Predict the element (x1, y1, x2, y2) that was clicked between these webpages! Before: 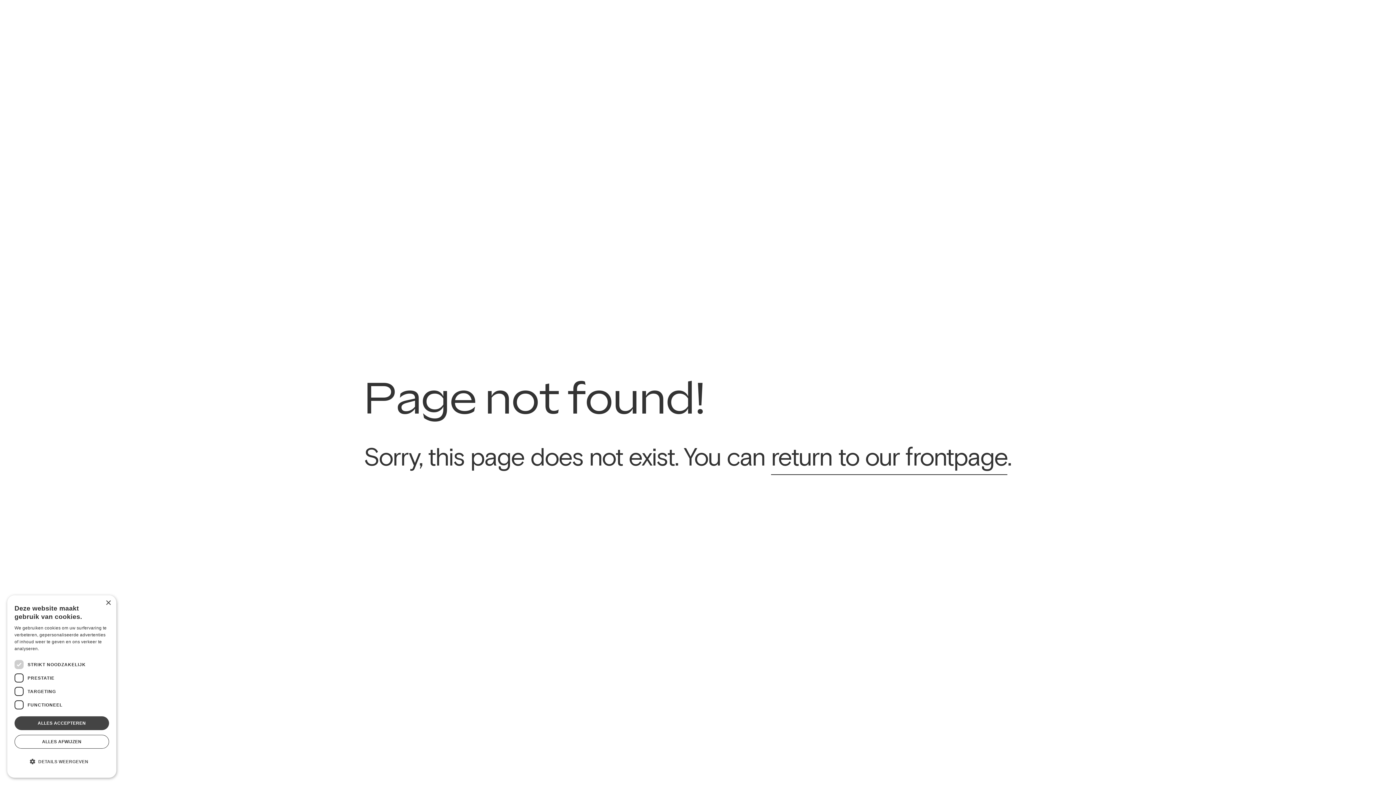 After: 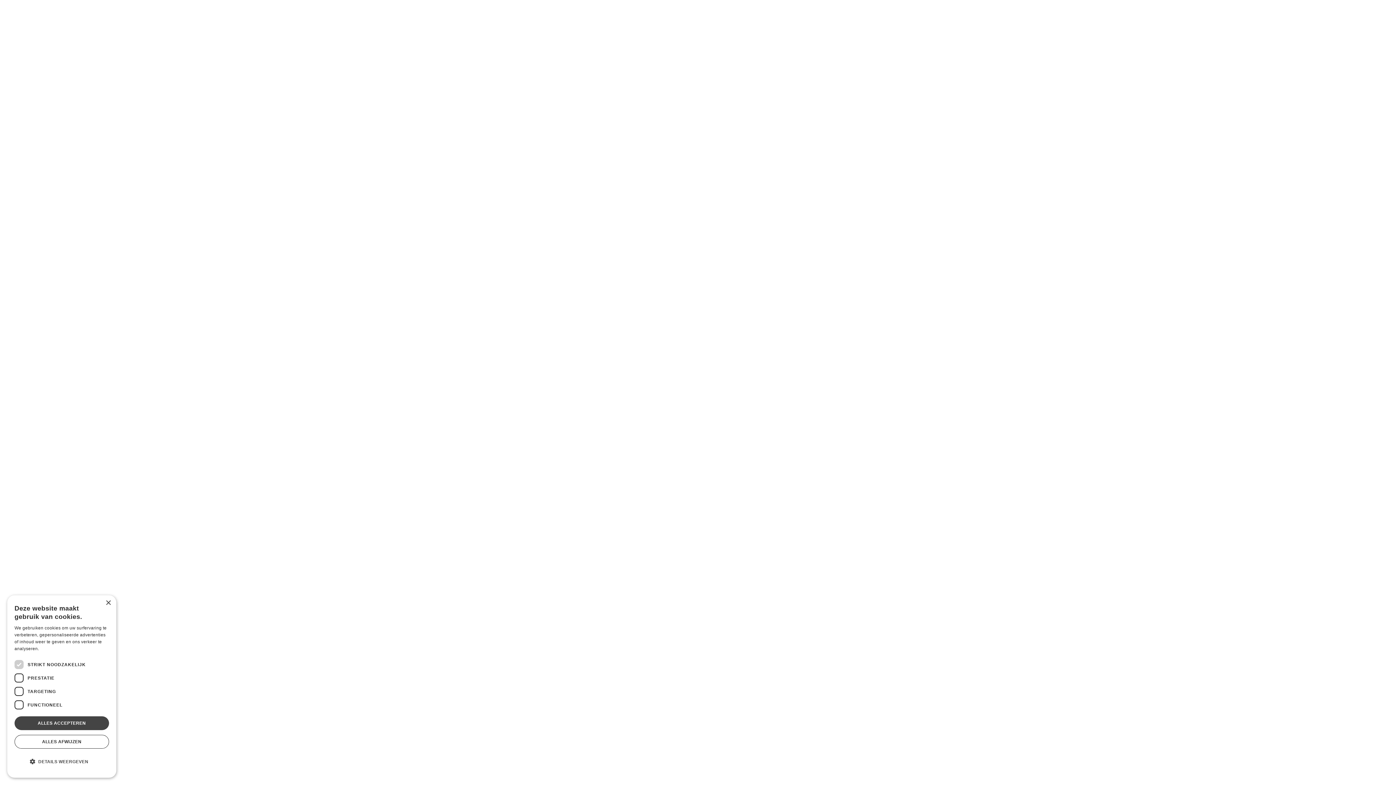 Action: label: return to our frontpage bbox: (771, 442, 1007, 475)